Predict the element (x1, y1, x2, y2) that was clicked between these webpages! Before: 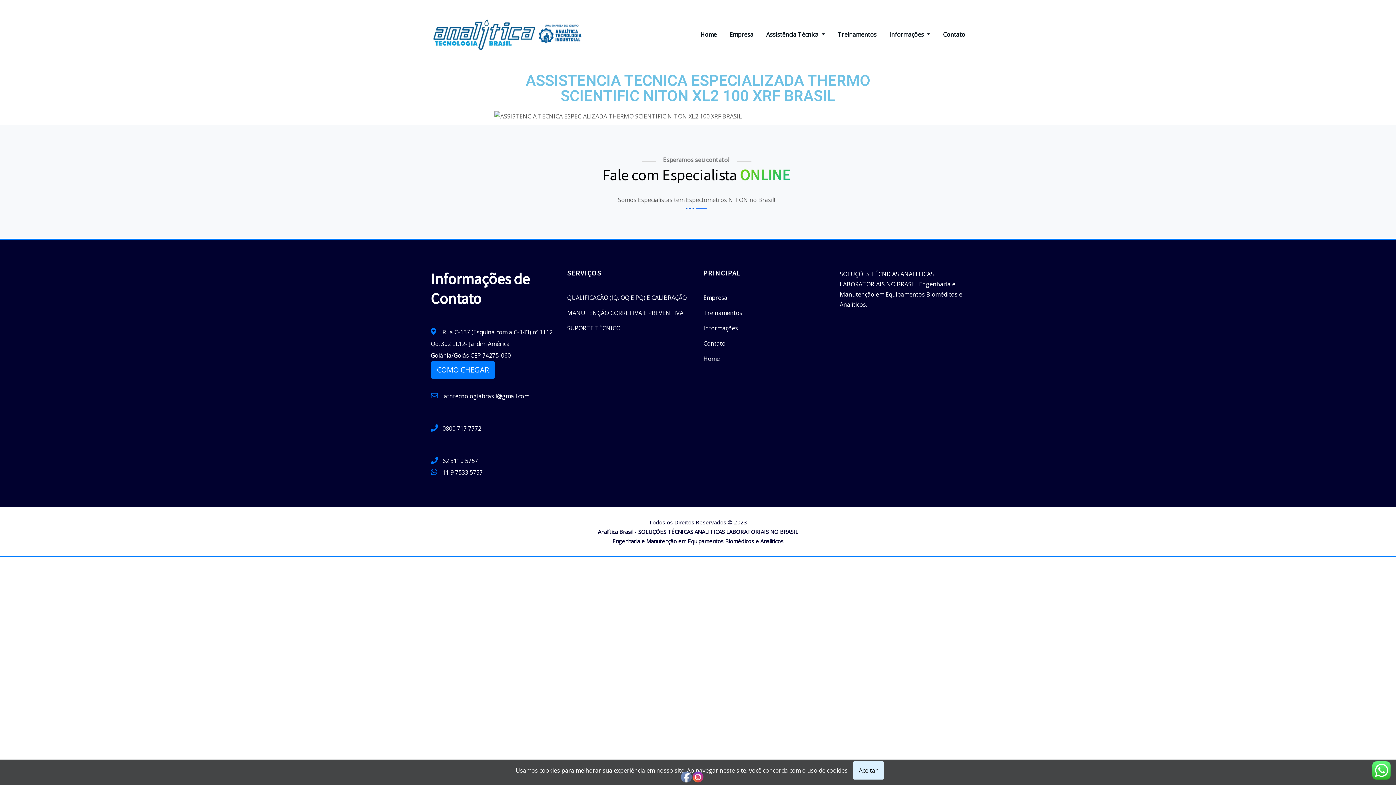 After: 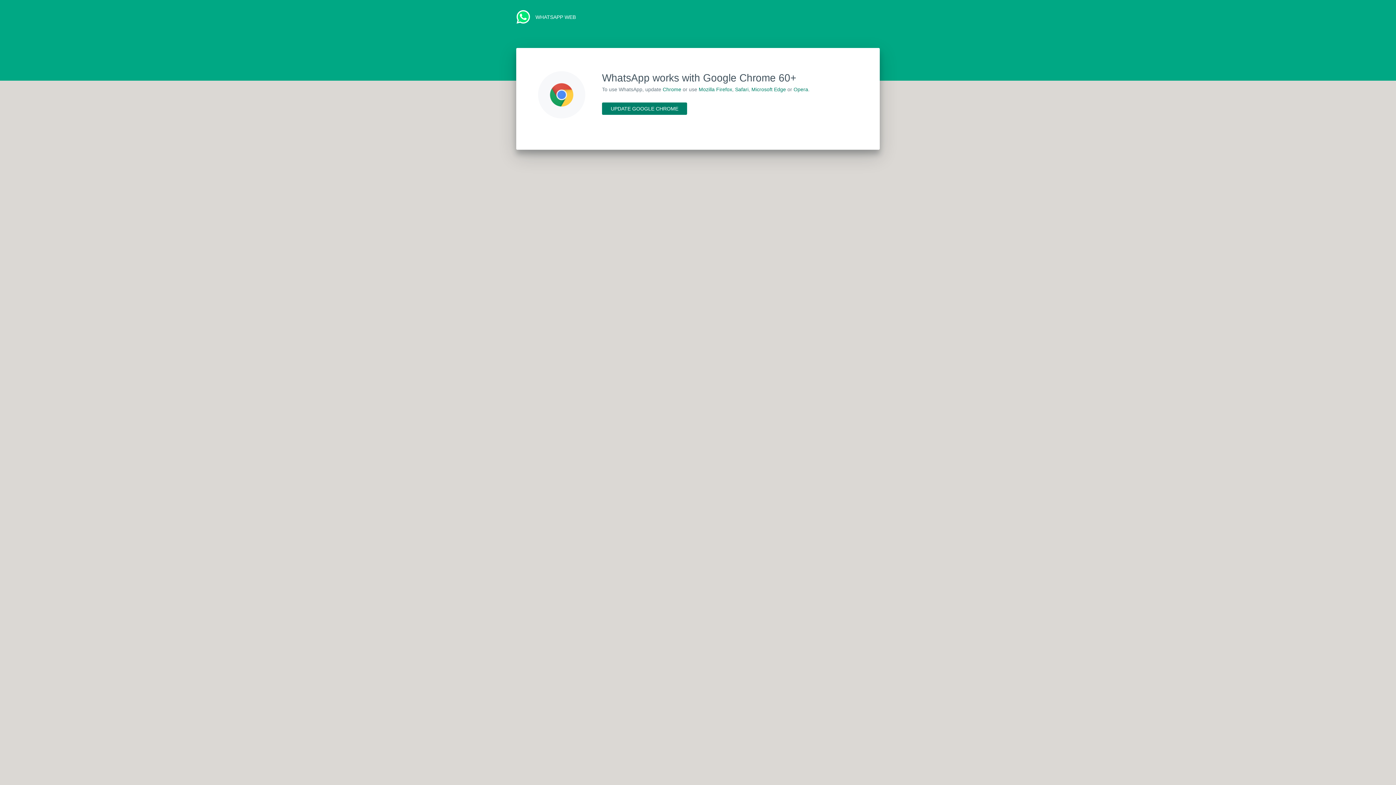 Action: label: Fale com Especialista ONLINE bbox: (597, 165, 796, 184)